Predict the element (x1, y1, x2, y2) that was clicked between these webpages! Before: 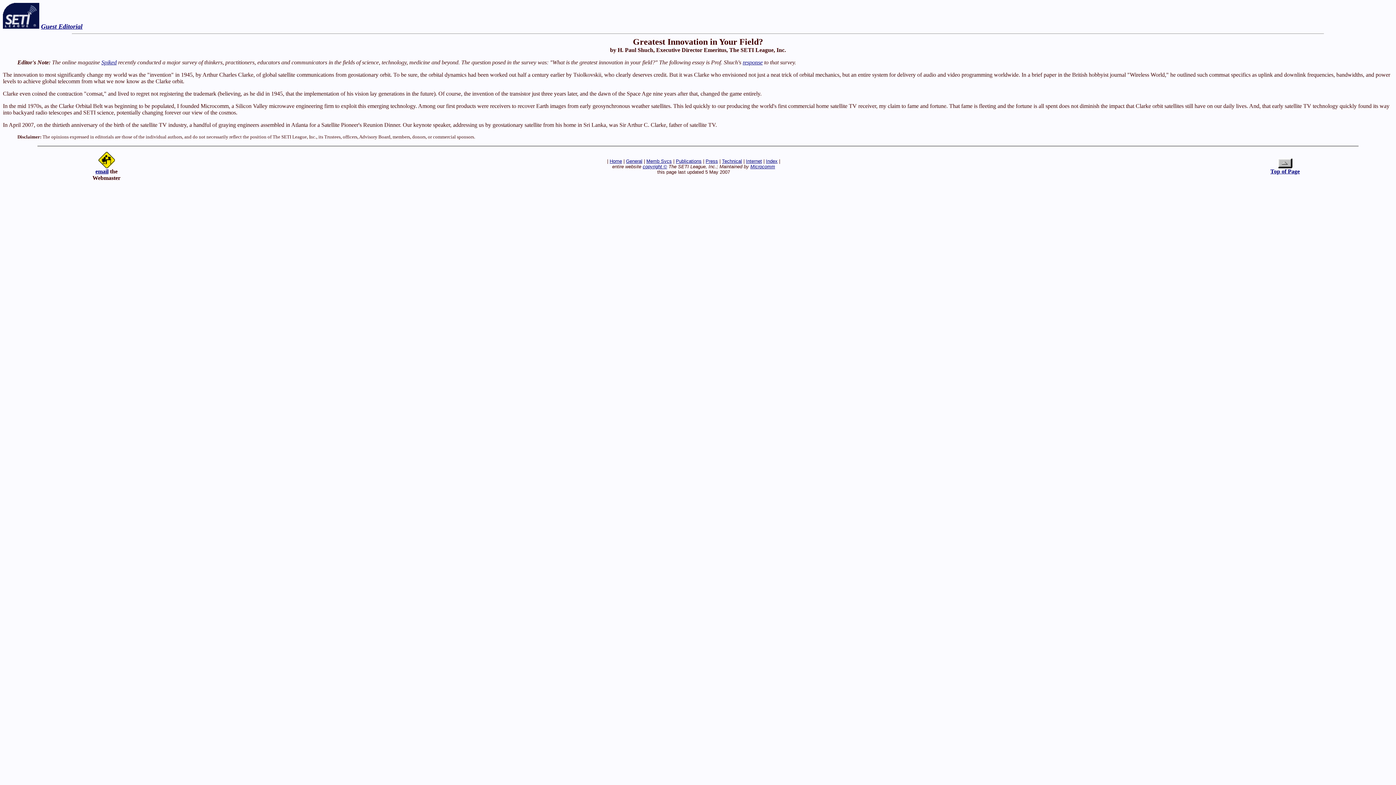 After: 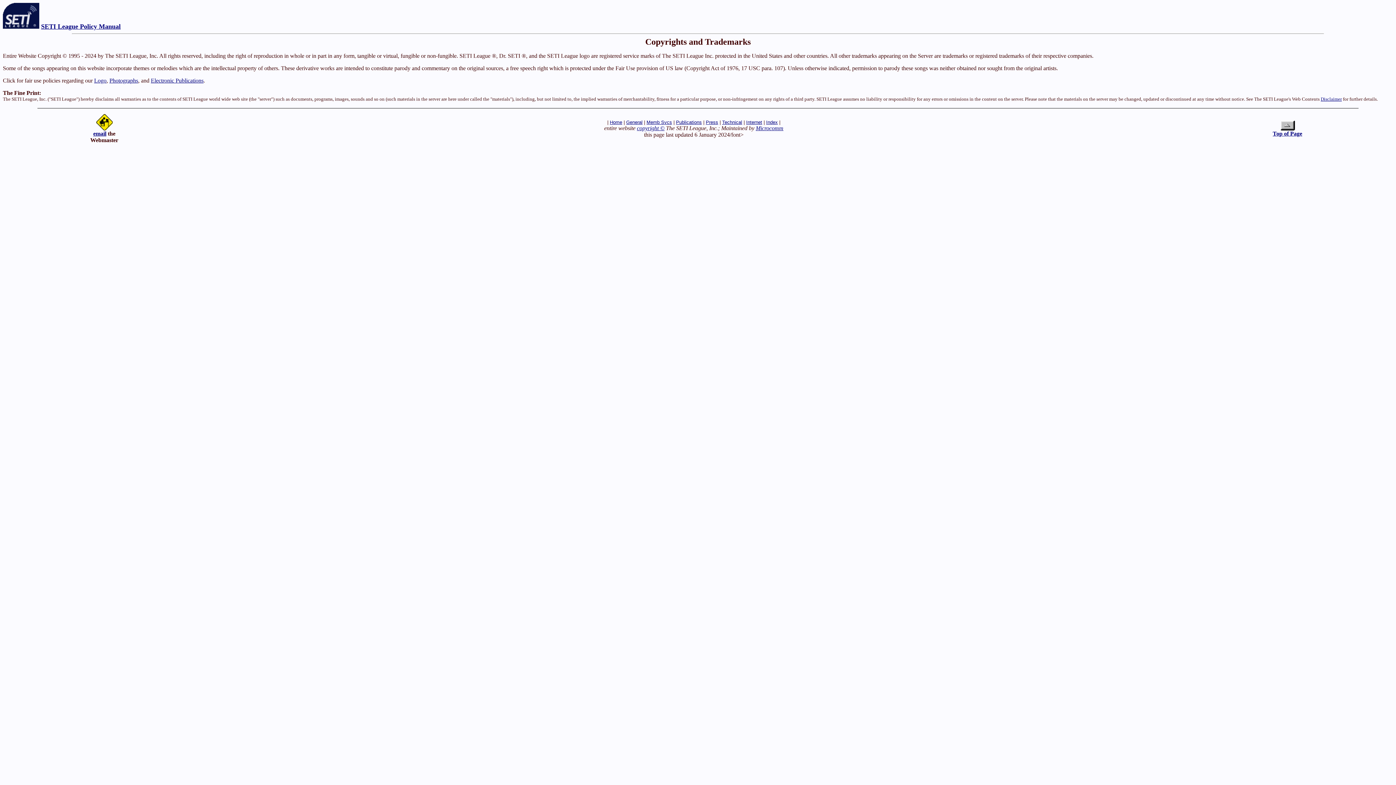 Action: bbox: (642, 164, 667, 169) label: copyright ©